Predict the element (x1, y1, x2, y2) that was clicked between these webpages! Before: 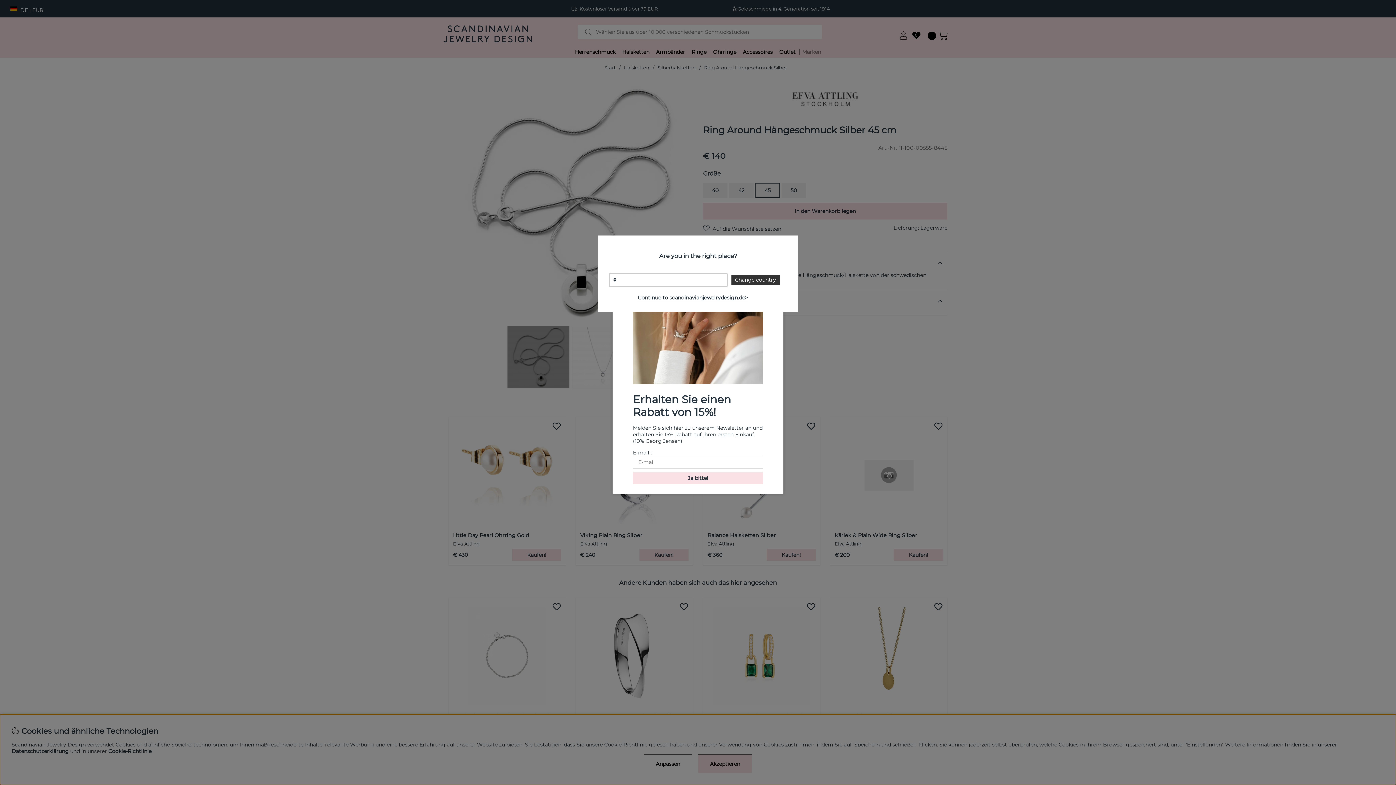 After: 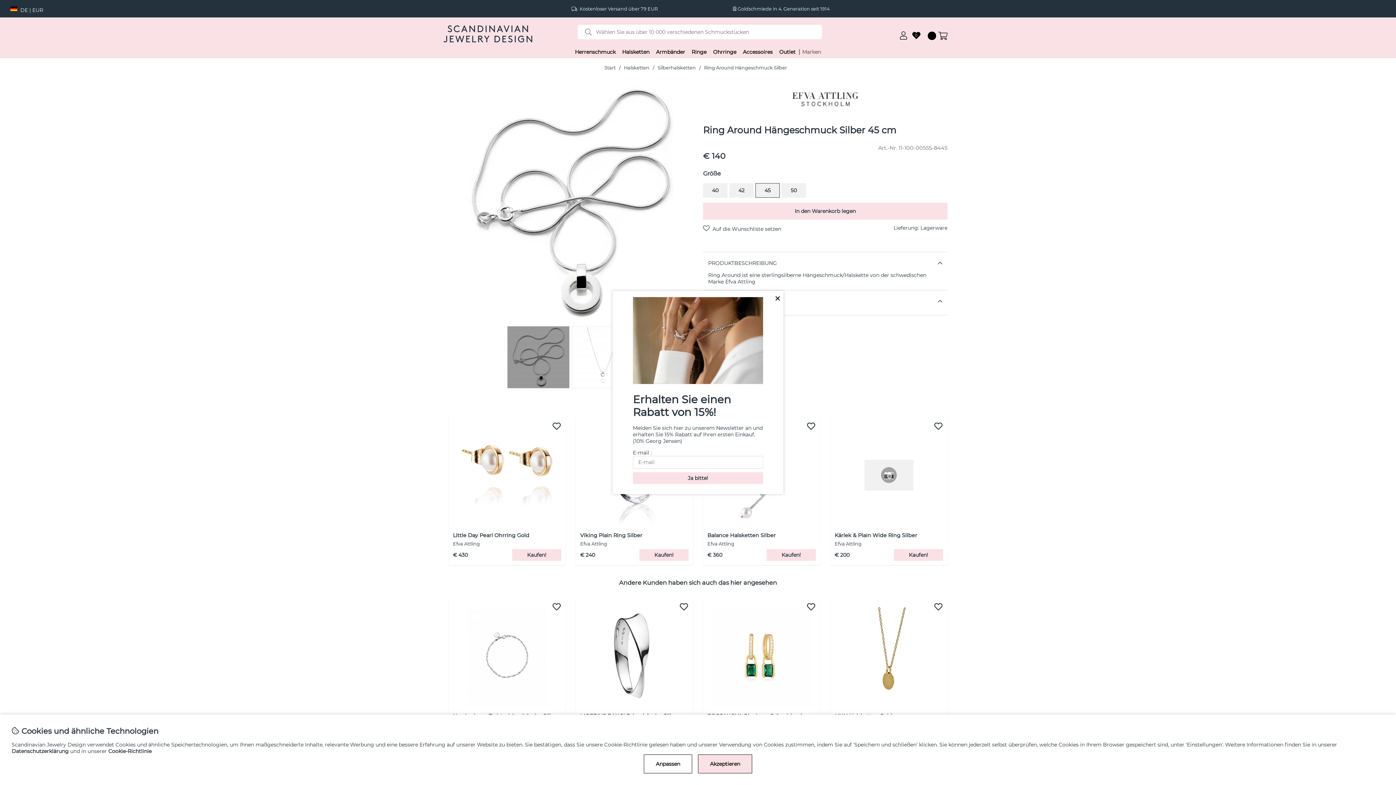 Action: bbox: (638, 294, 748, 301) label: Continue to scandinavianjewelrydesign.de>